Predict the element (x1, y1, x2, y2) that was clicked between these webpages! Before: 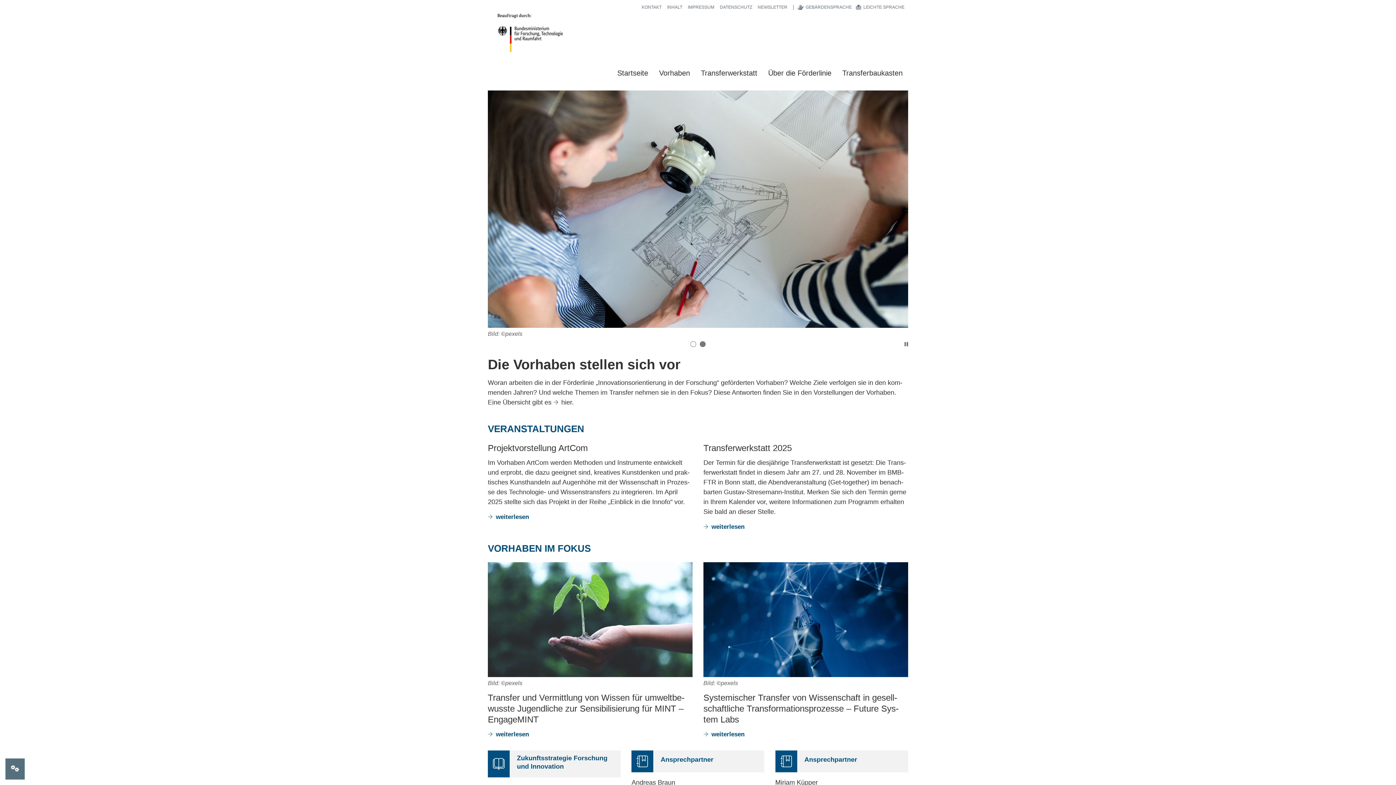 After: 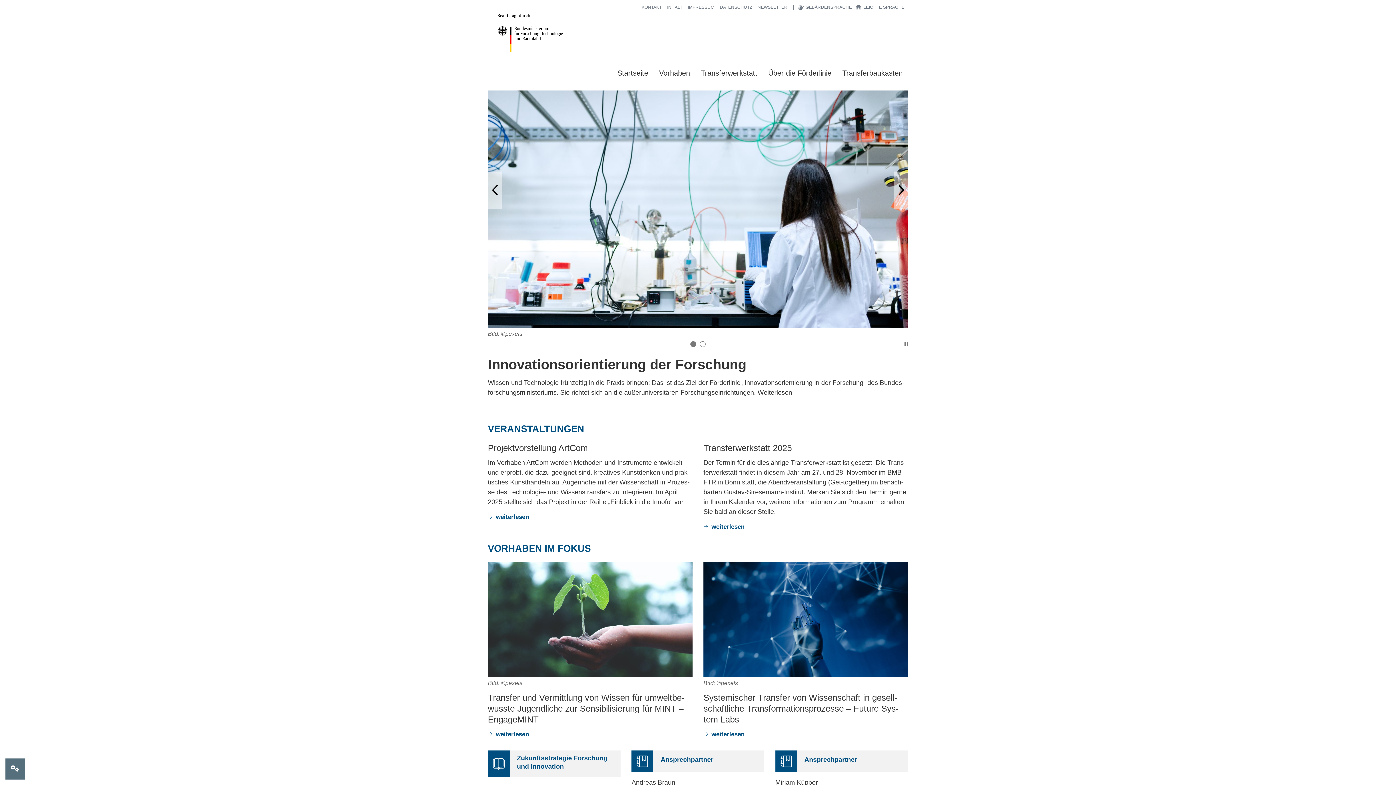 Action: bbox: (488, 356, 908, 397) label: In­no­va­ti­ons­ori­en­tie­rung der For­schung

Wis­sen und Tech­no­lo­gie früh­zei­tig in die Pra­xis brin­gen: Das ist das Ziel der För­der­li­nie „In­no­va­ti­ons­ori­en­tie­rung in der For­schung“ des Bun­des­for­schungs­mi­nis­te­ri­ums. Sie rich­tet sich an die au­ßer­uni­ver­si­tä­ren For­schungs­ein­rich­tun­gen. Wei­ter­le­sen